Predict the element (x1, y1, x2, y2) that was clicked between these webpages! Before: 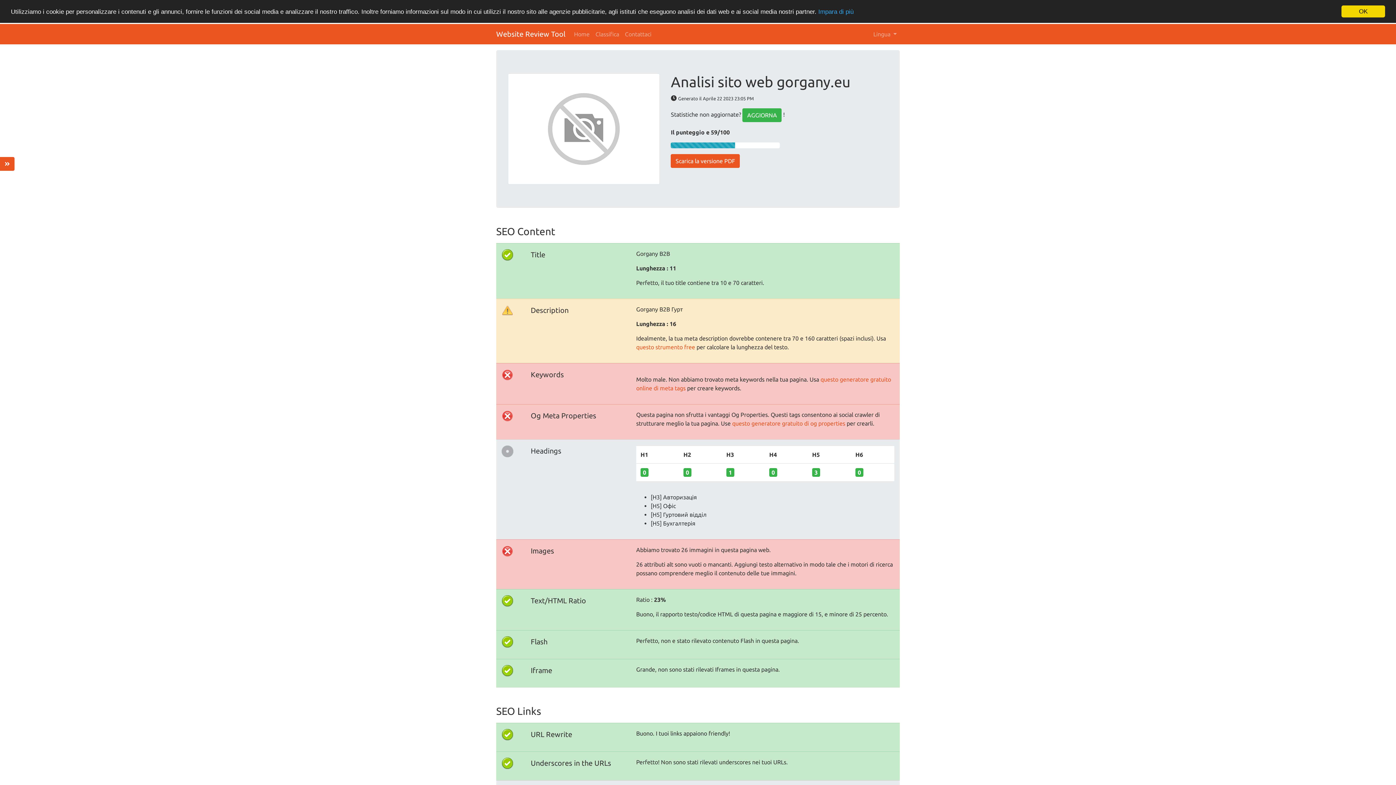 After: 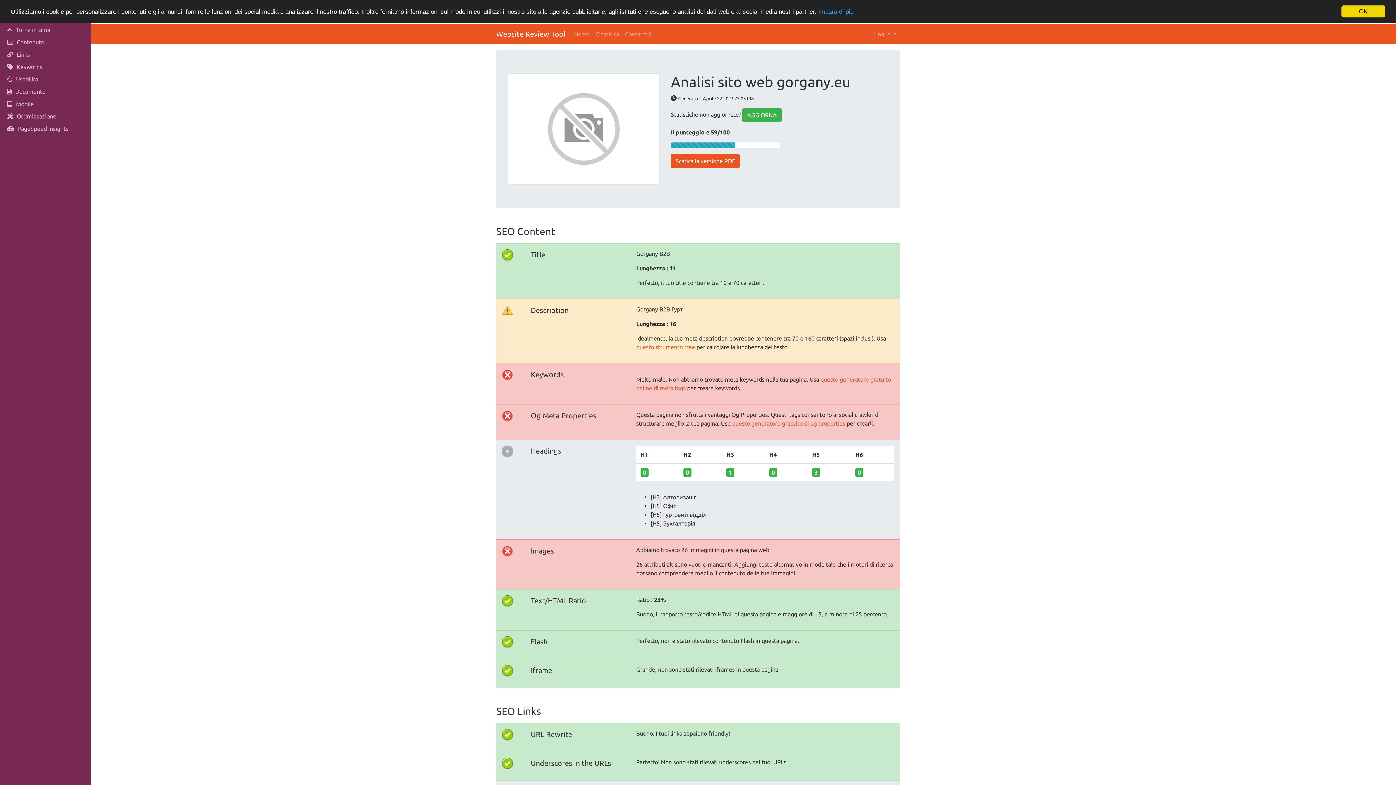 Action: bbox: (0, 157, 14, 170)